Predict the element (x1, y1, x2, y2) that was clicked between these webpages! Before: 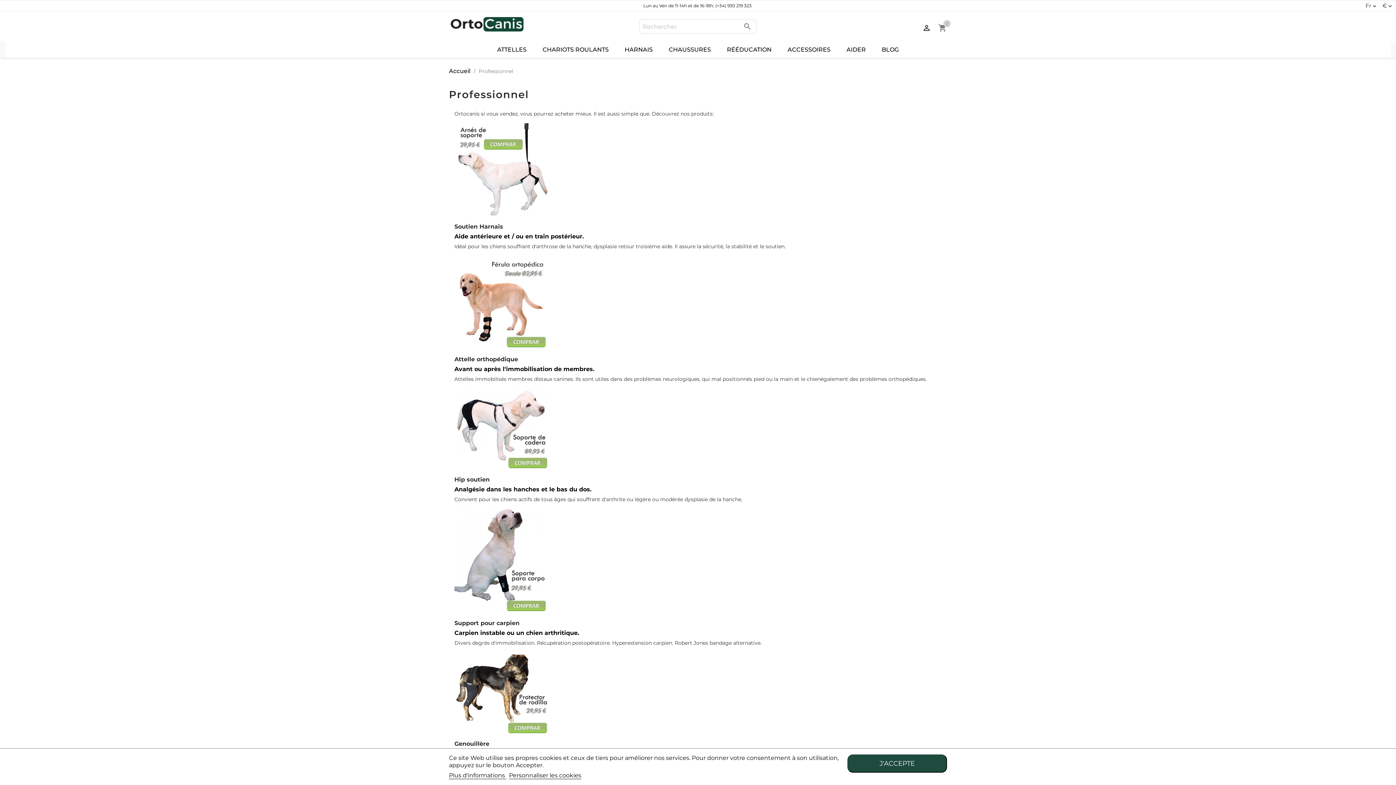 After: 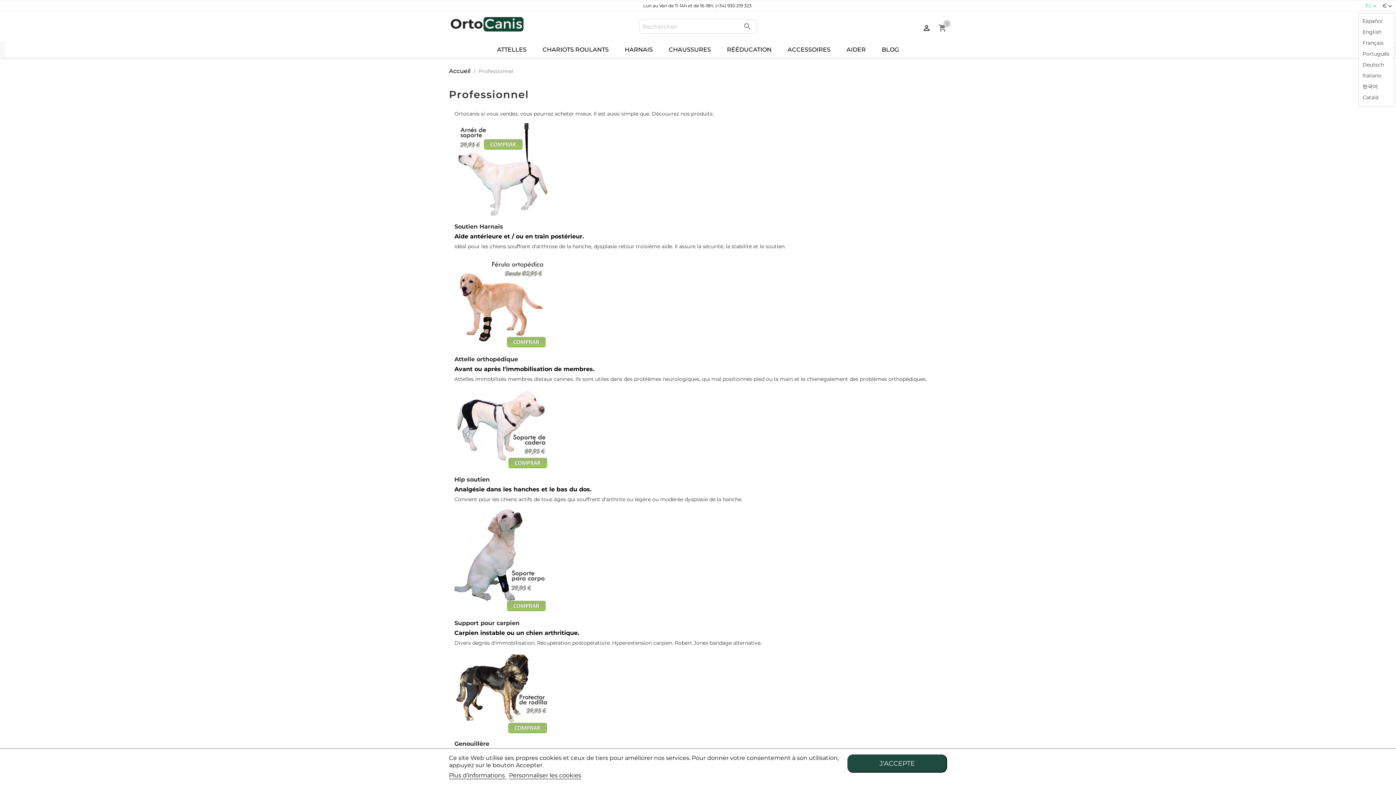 Action: bbox: (1365, 2, 1378, 9) label: Sélecteur de langue